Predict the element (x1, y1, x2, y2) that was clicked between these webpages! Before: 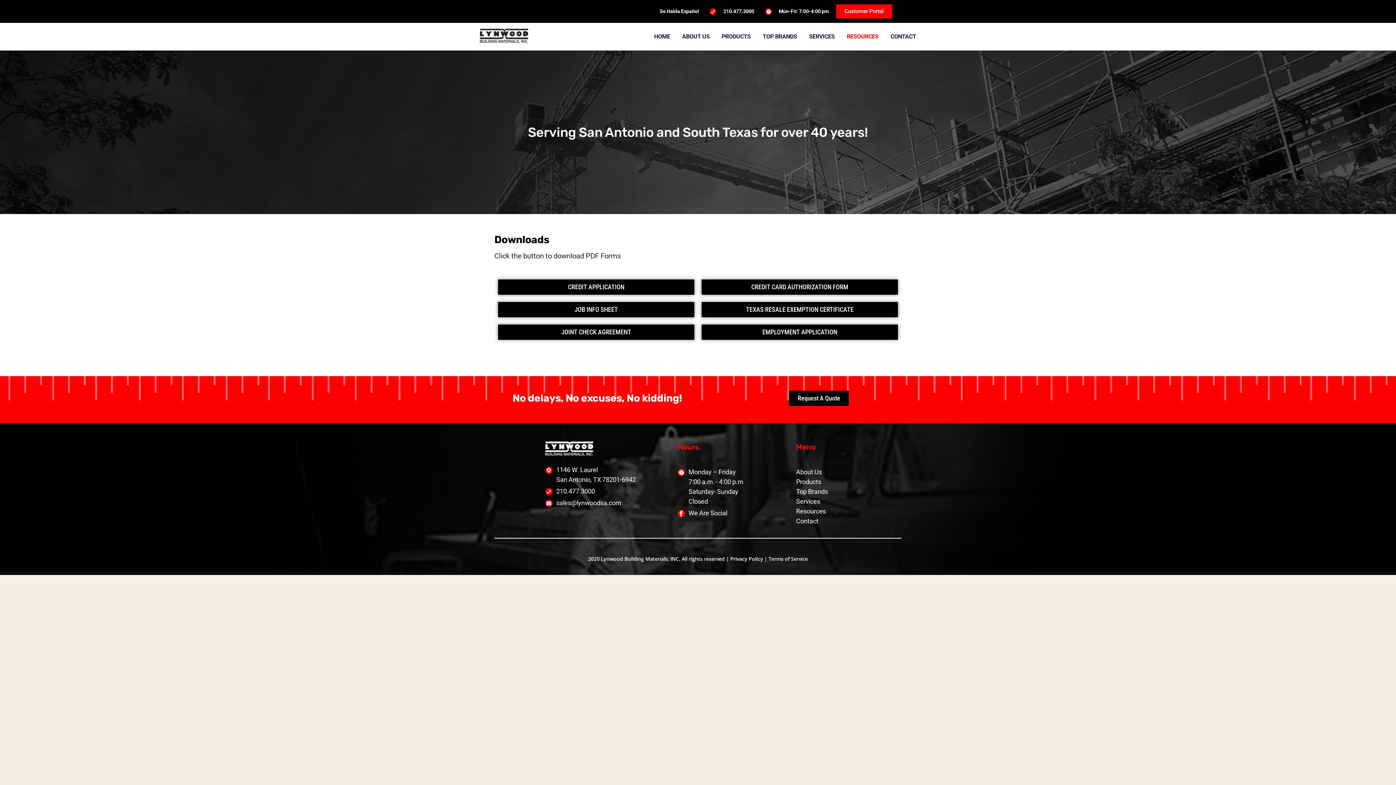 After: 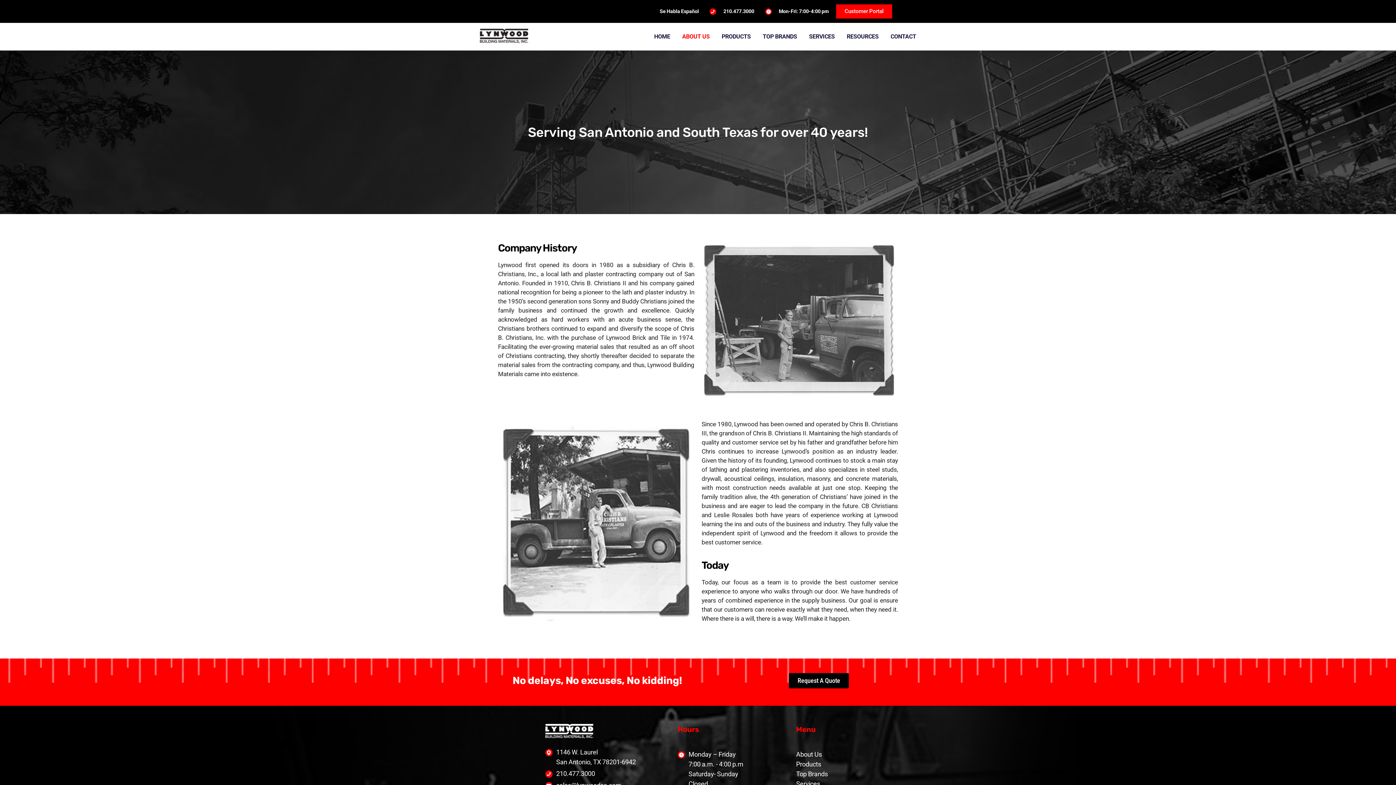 Action: bbox: (682, 28, 709, 45) label: ABOUT US